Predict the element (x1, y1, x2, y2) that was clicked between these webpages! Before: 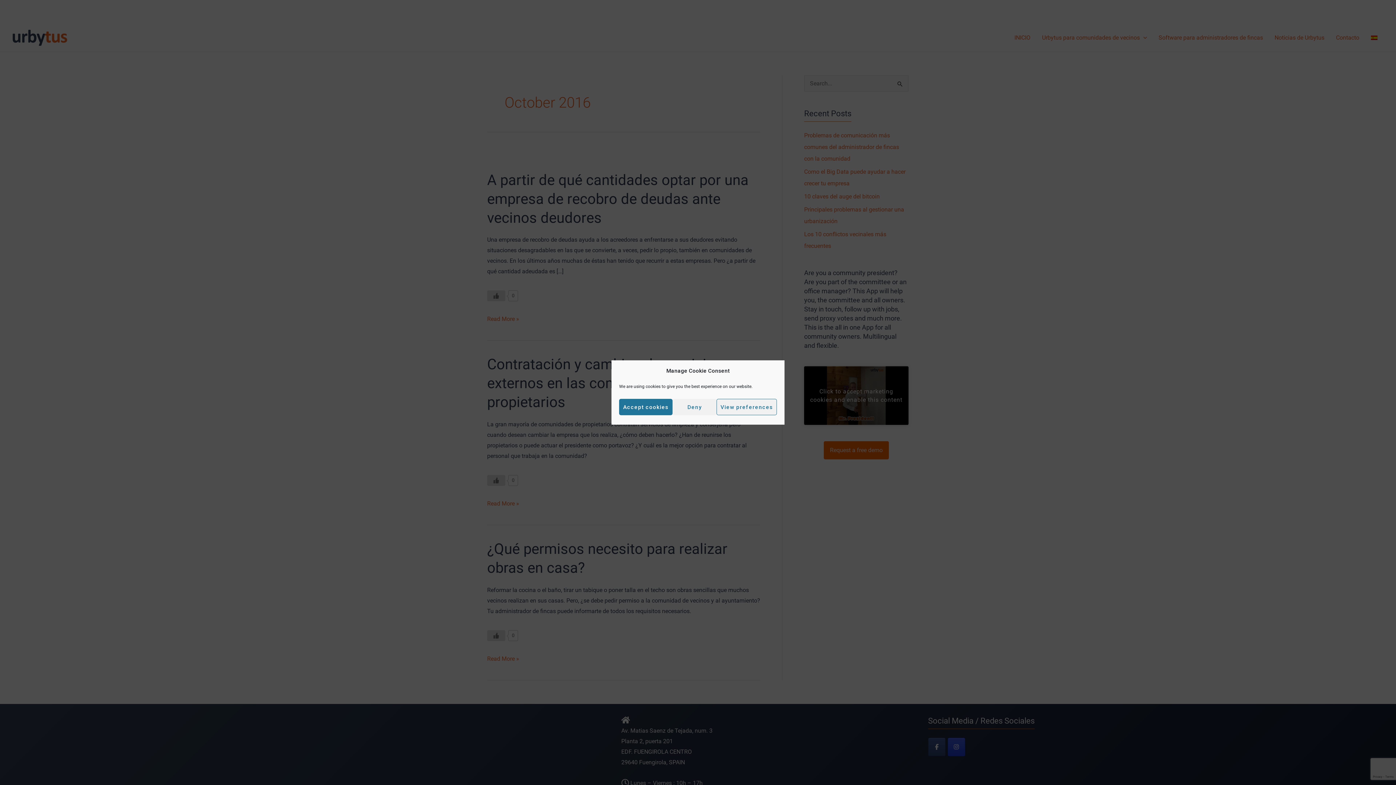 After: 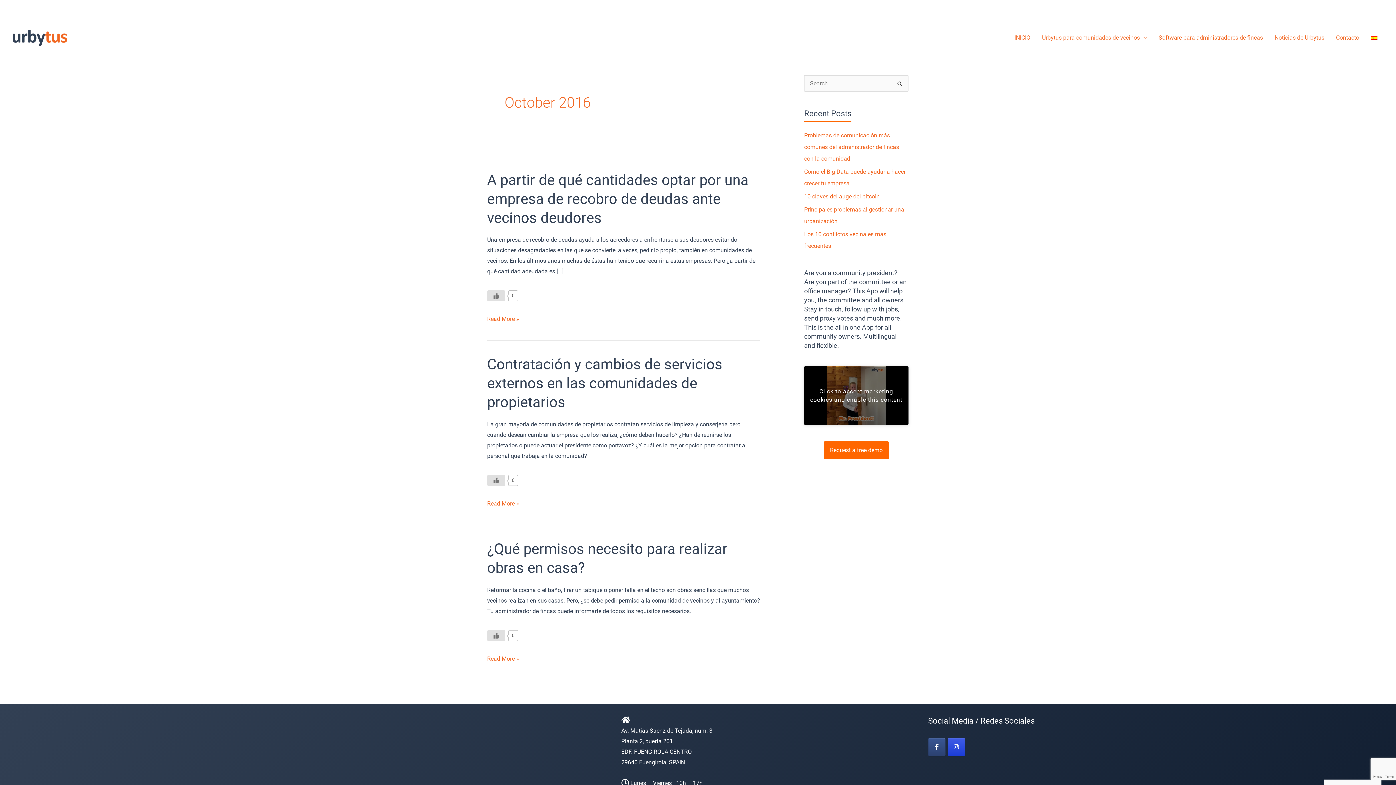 Action: bbox: (672, 399, 716, 415) label: Deny